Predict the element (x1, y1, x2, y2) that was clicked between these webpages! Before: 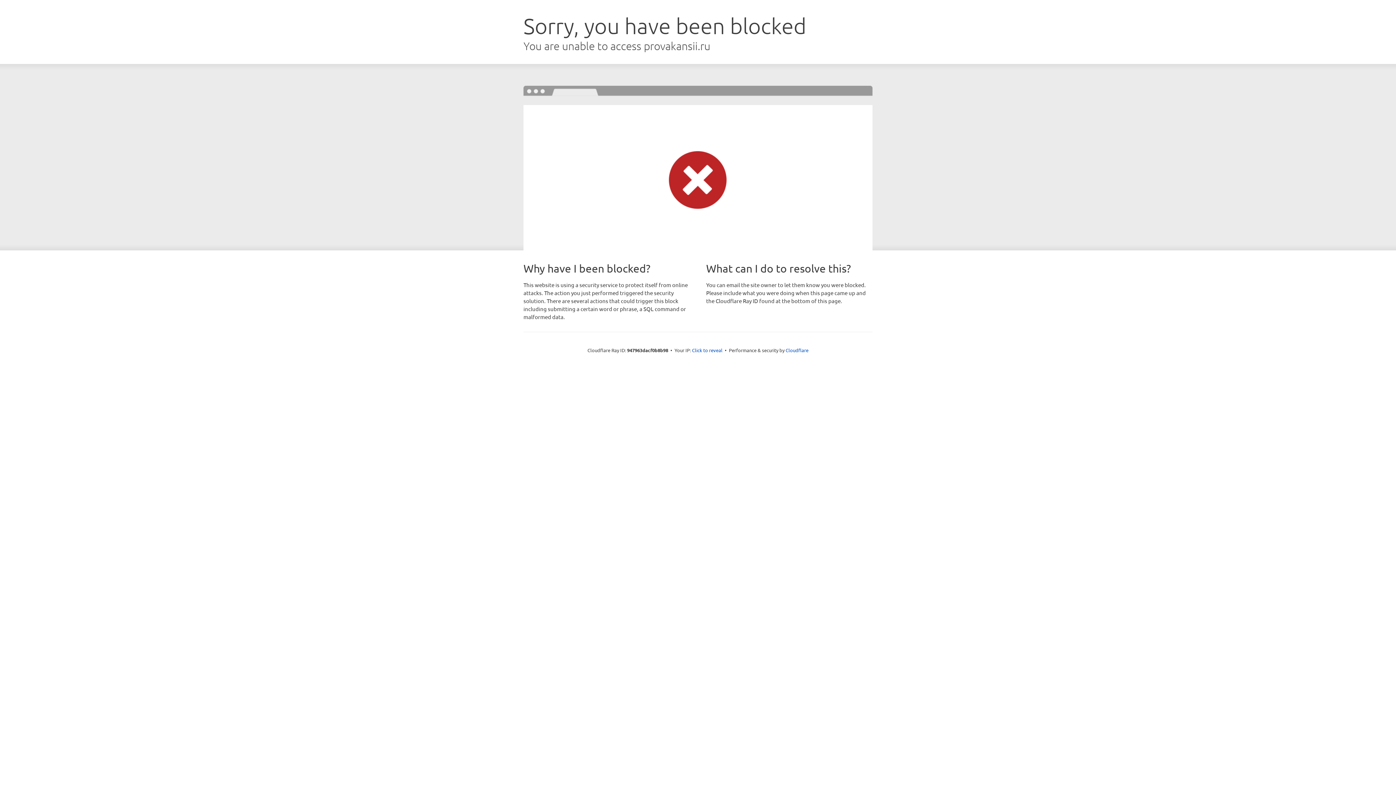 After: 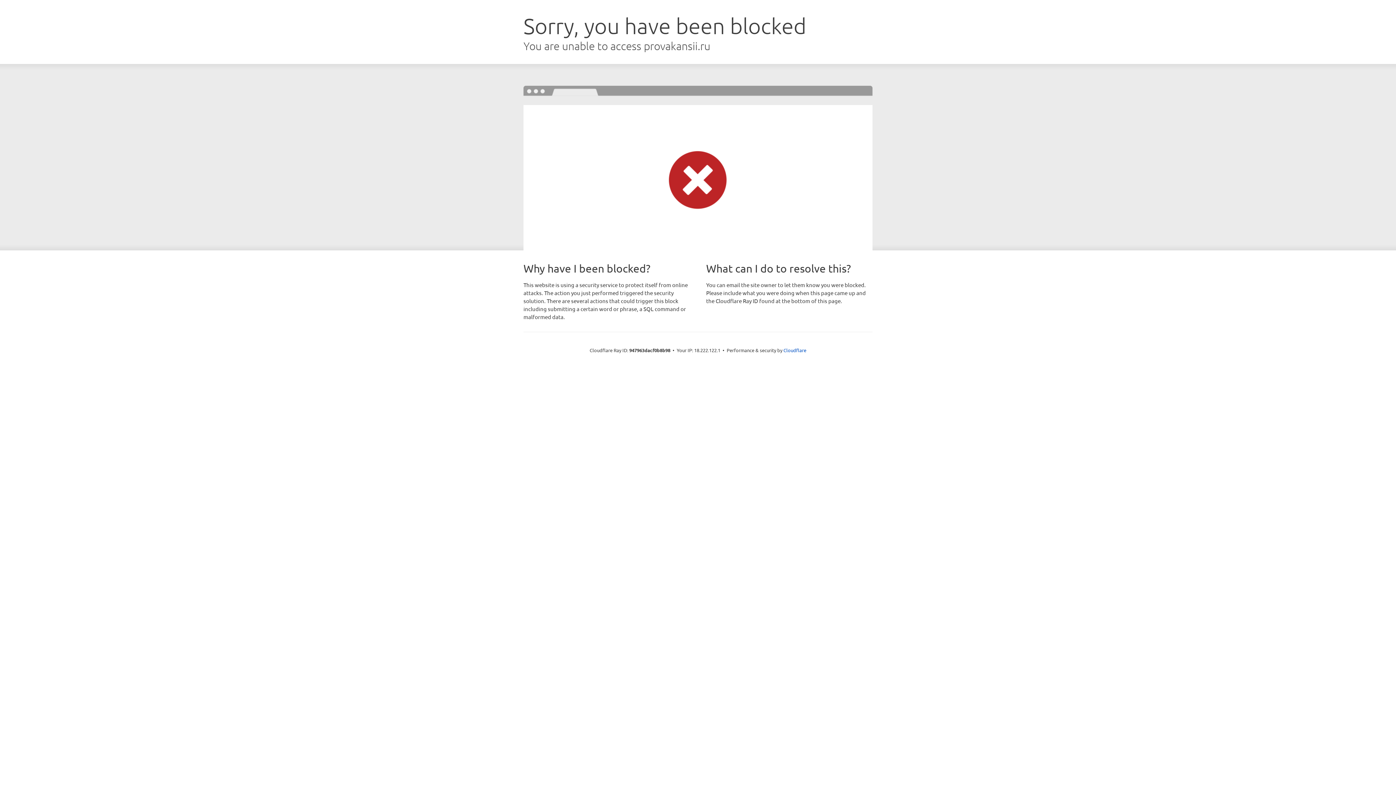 Action: bbox: (692, 346, 722, 353) label: Click to reveal